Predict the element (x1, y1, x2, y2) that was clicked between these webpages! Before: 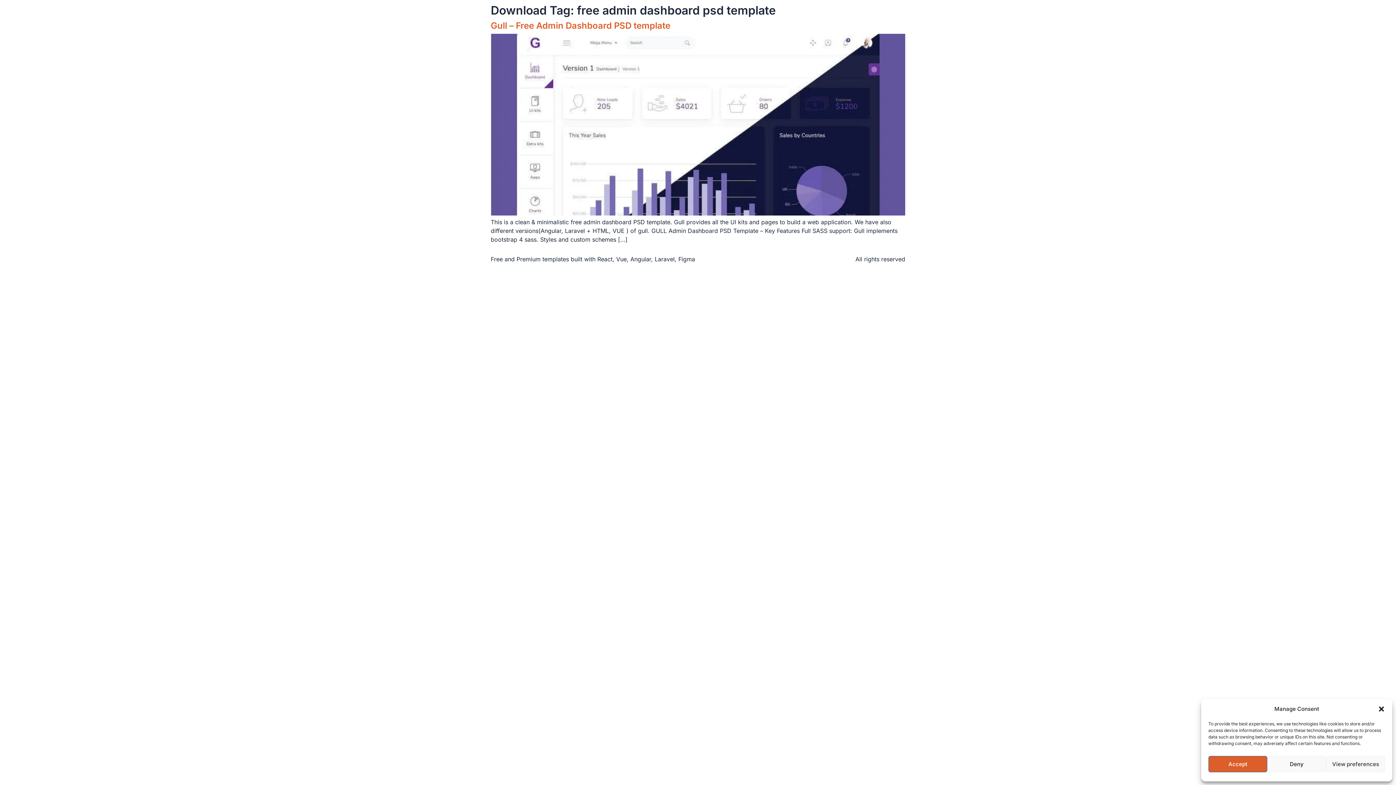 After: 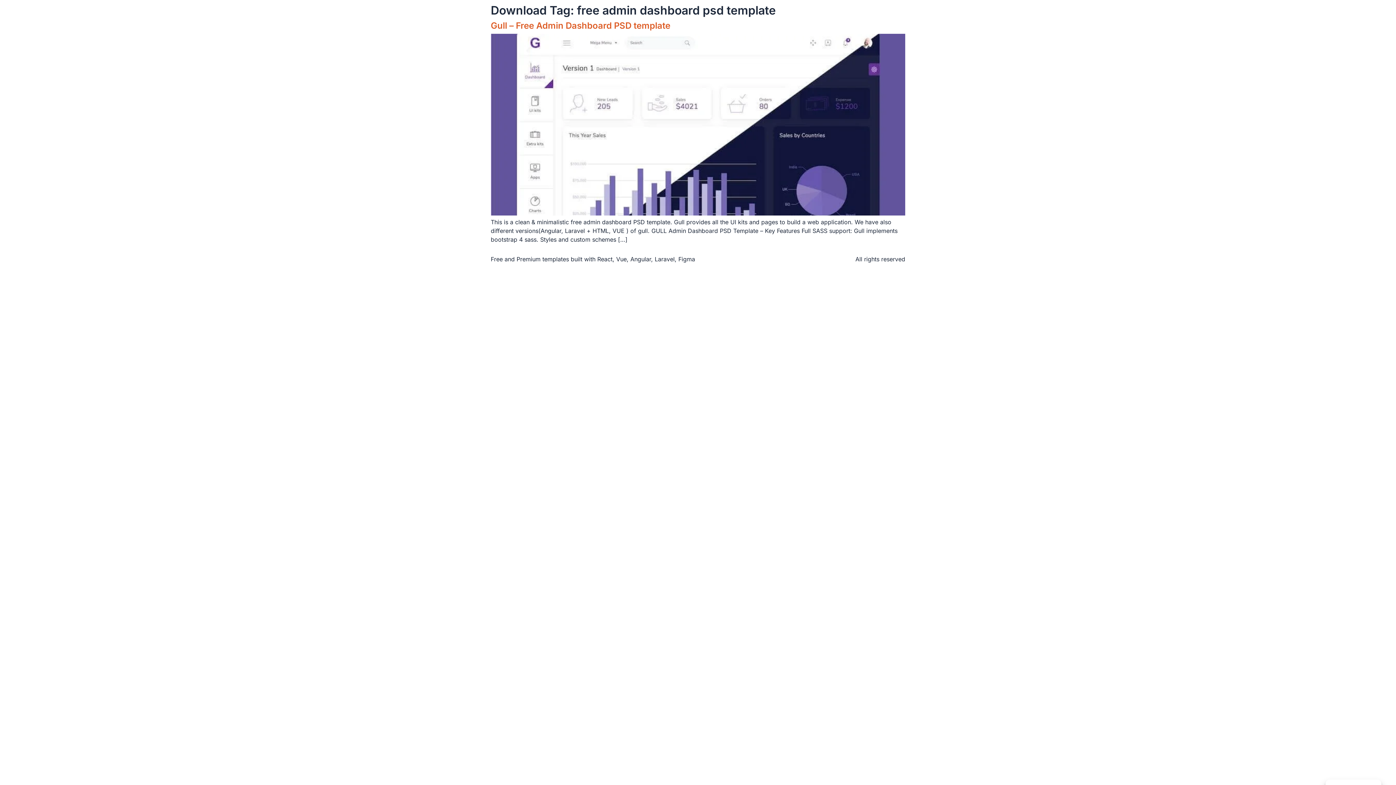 Action: label: Accept bbox: (1208, 756, 1267, 772)